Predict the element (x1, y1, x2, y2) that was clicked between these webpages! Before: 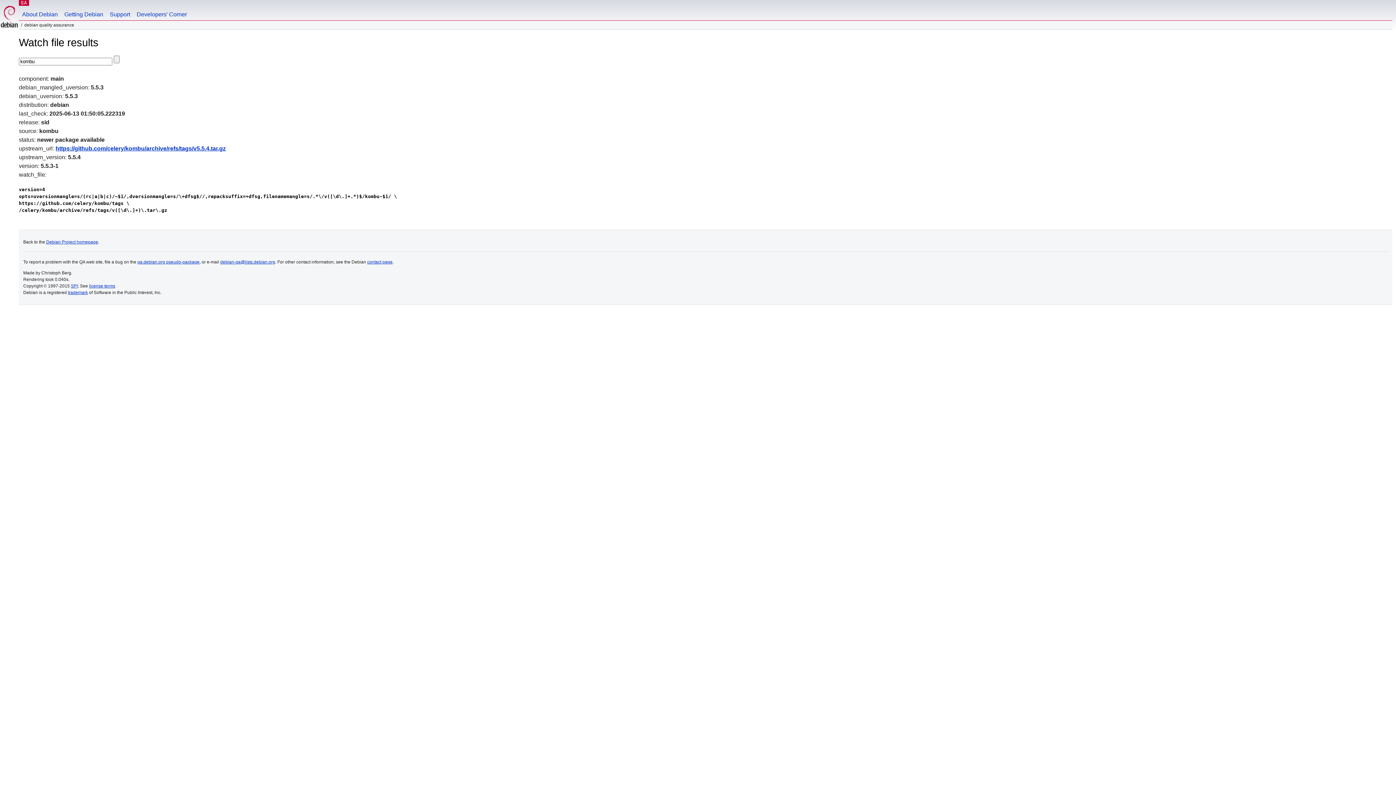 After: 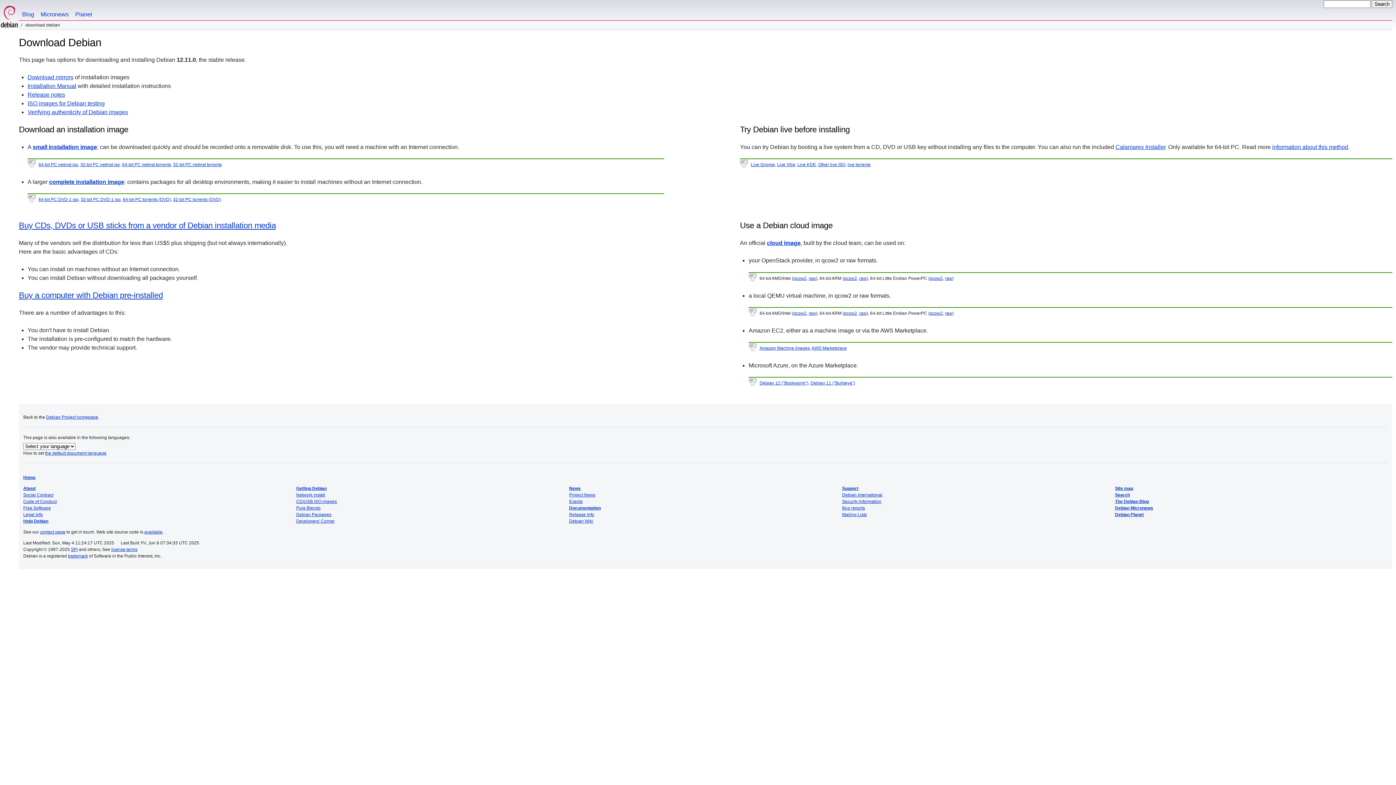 Action: bbox: (61, 0, 106, 20) label: Getting Debian